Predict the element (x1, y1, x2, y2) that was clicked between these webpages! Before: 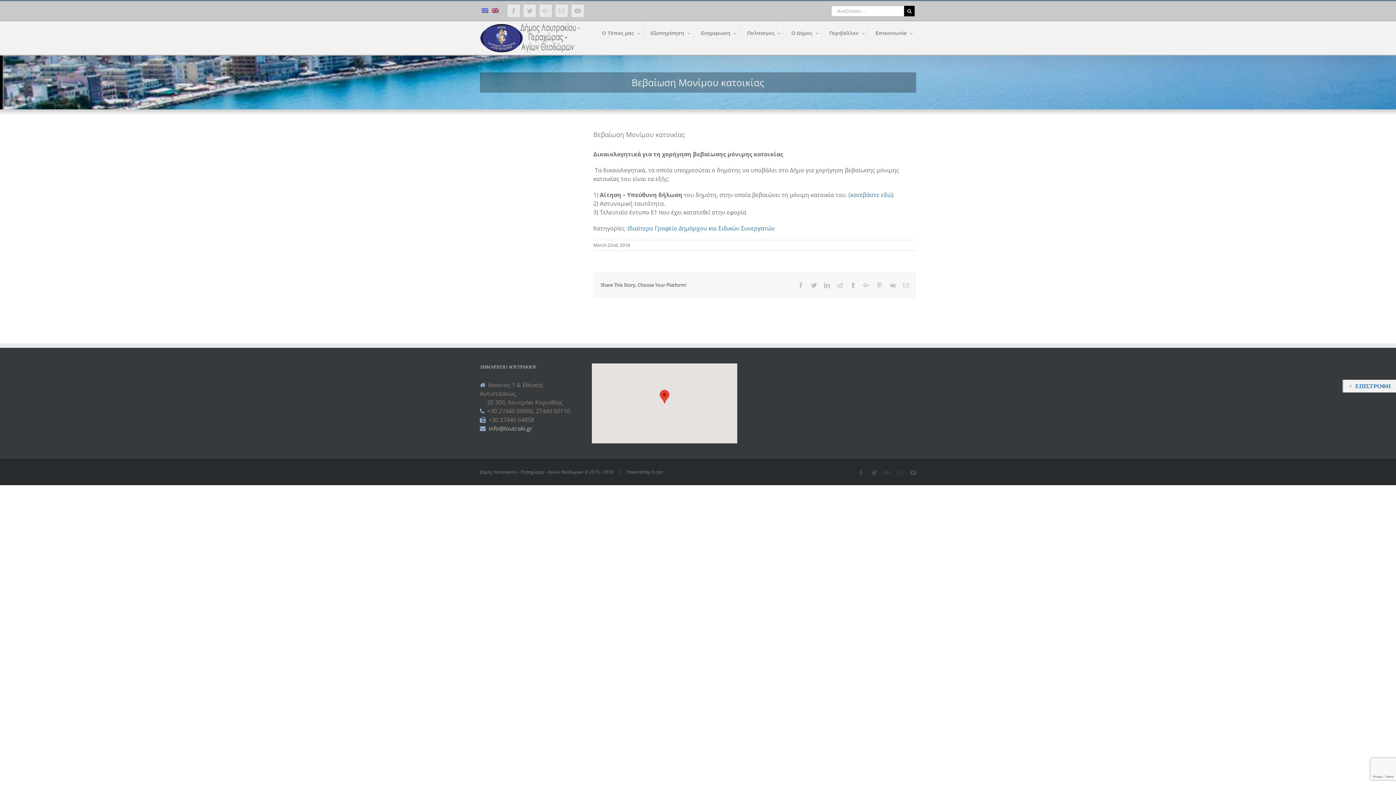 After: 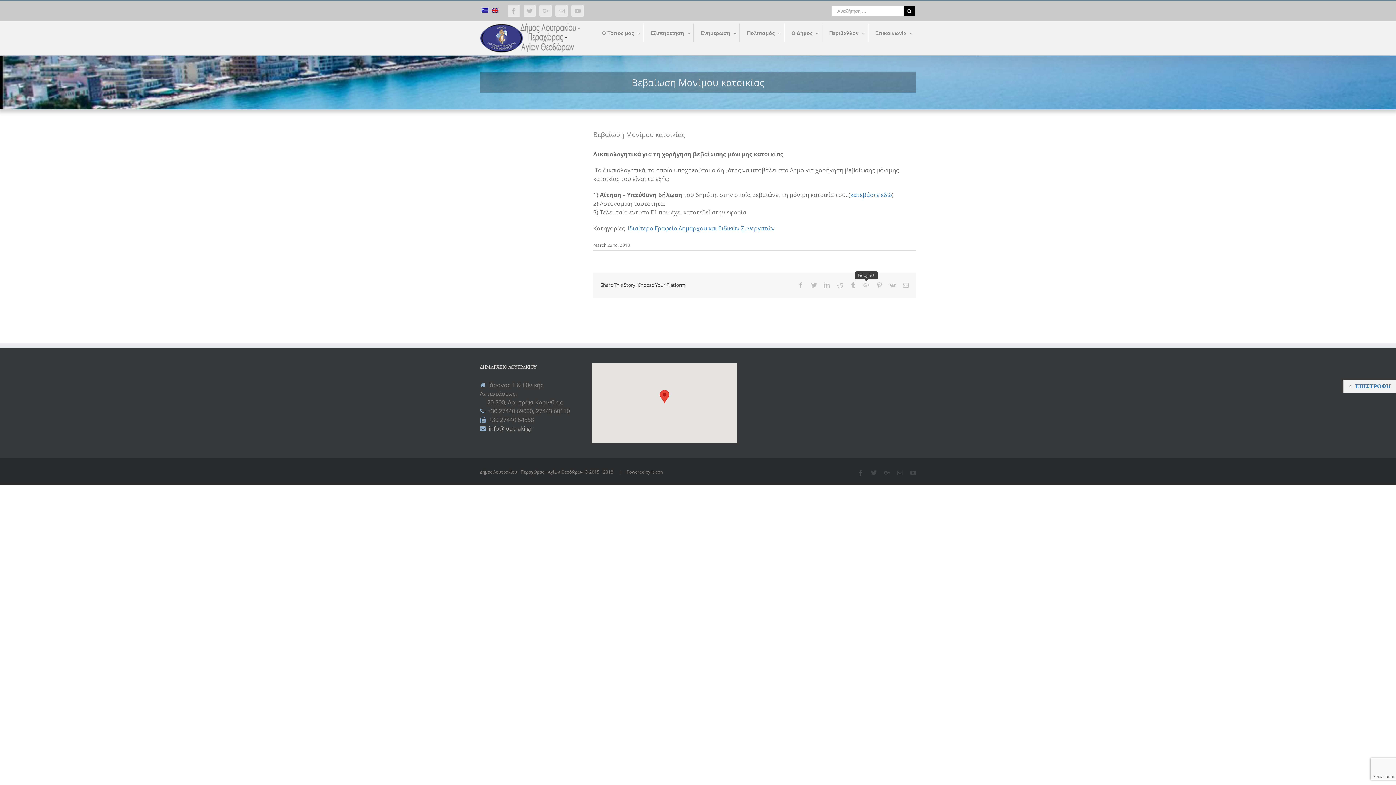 Action: label: Google+ bbox: (863, 282, 869, 288)